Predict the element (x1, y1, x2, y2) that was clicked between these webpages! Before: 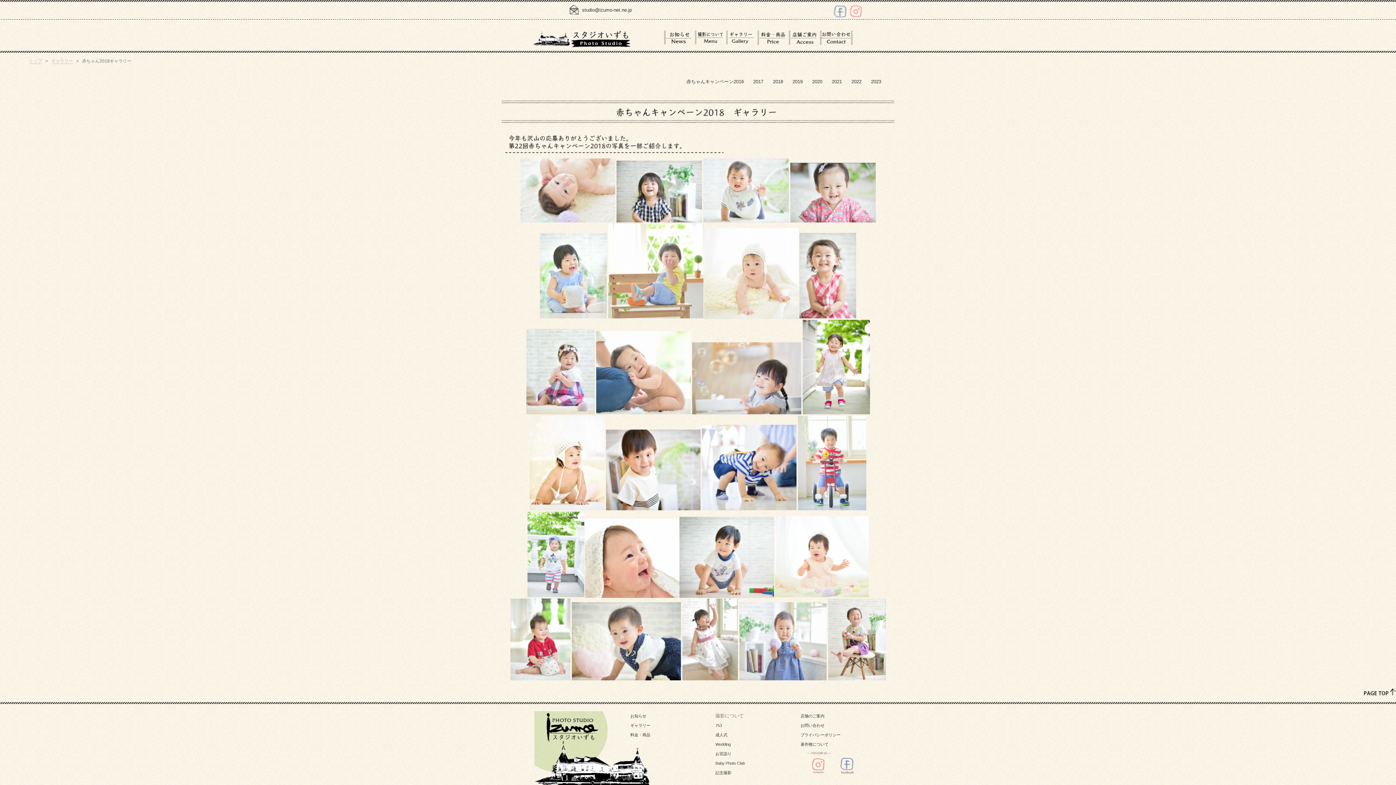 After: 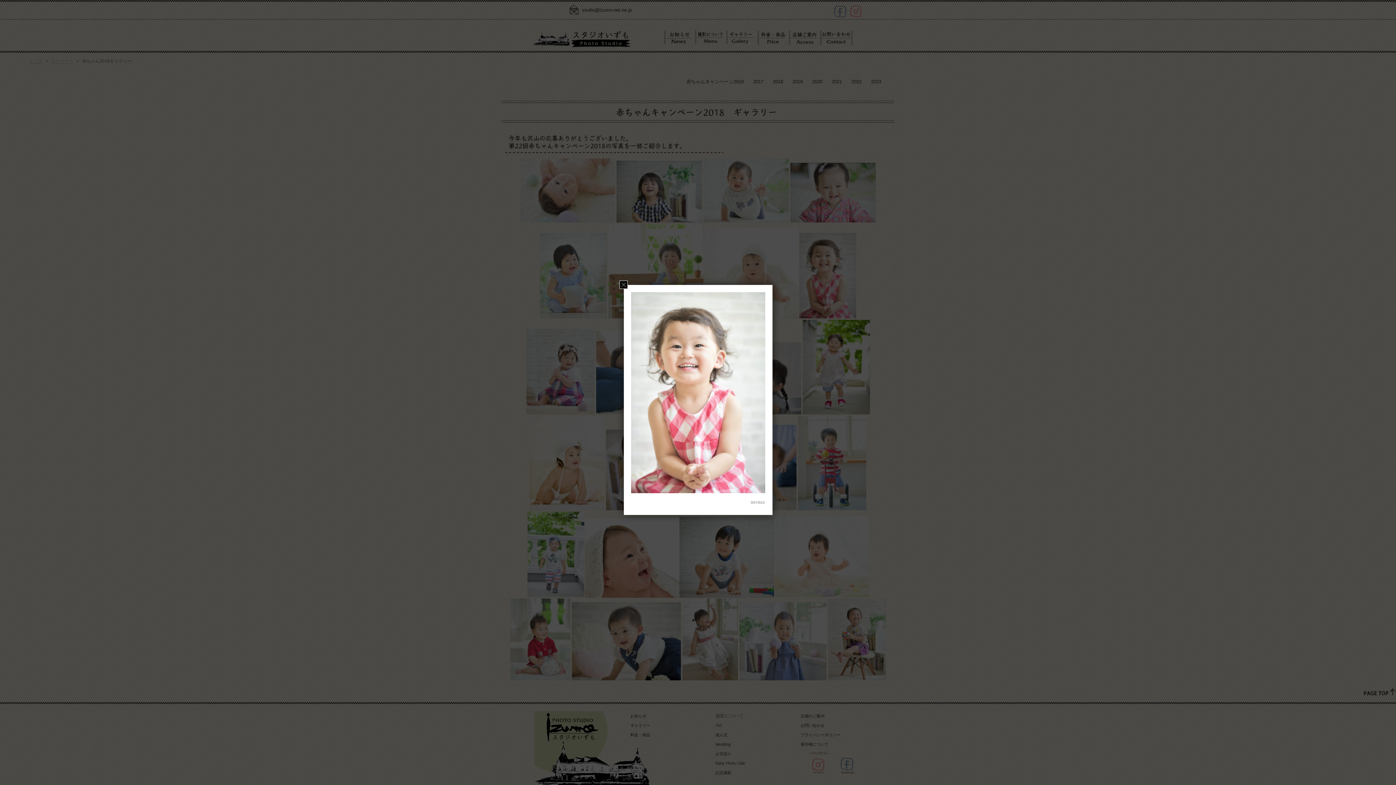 Action: bbox: (798, 311, 857, 317)